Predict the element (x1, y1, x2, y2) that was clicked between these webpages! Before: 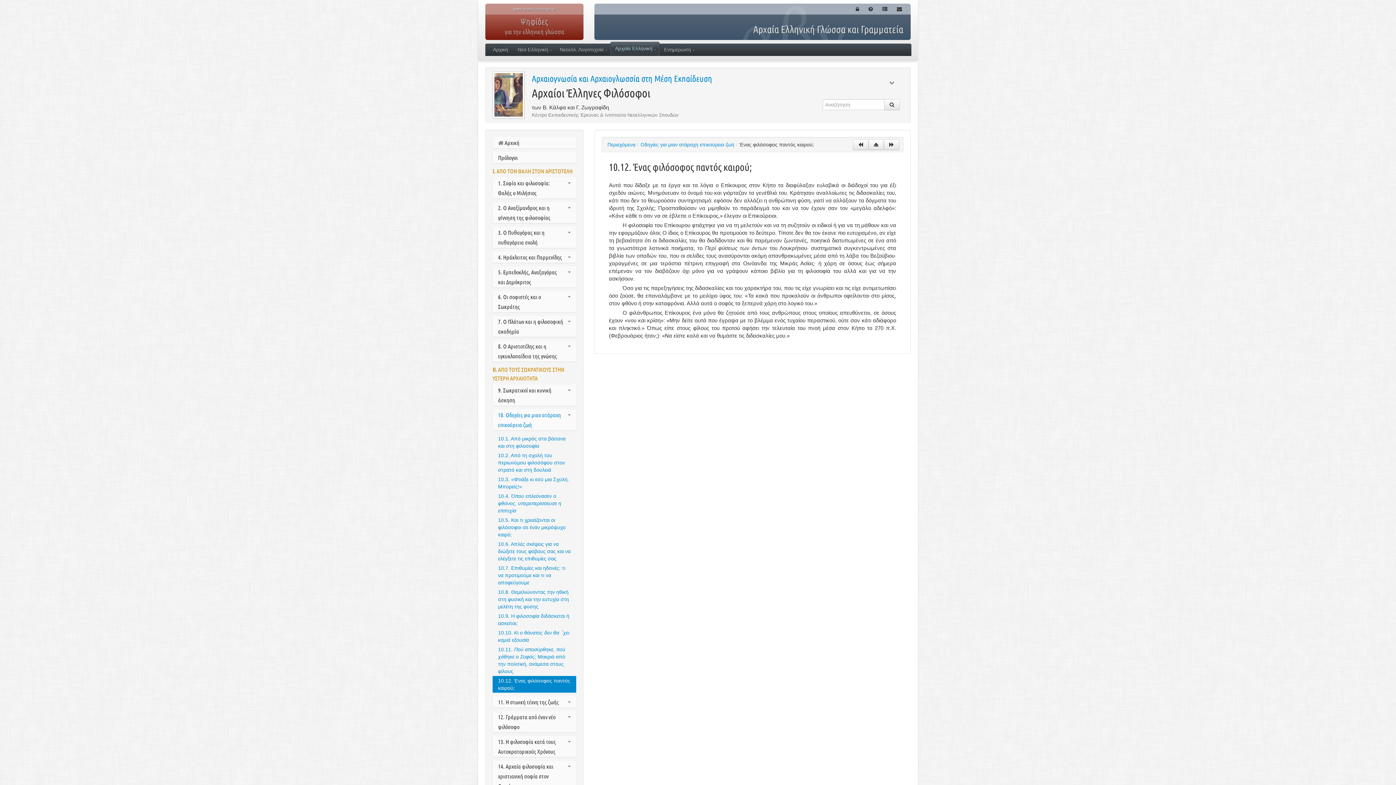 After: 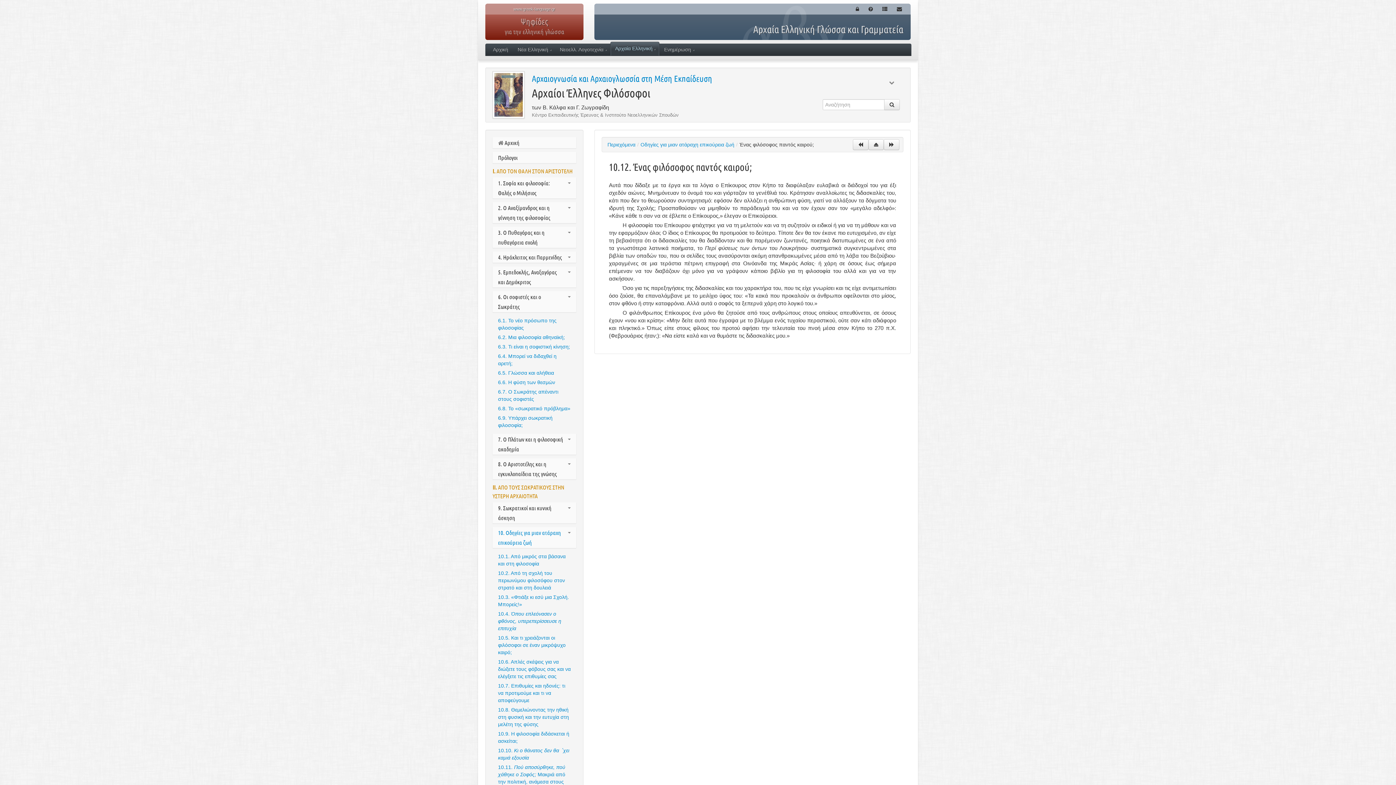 Action: label: 6. Οι σοφιστές και ο Σωκράτης bbox: (498, 292, 570, 311)